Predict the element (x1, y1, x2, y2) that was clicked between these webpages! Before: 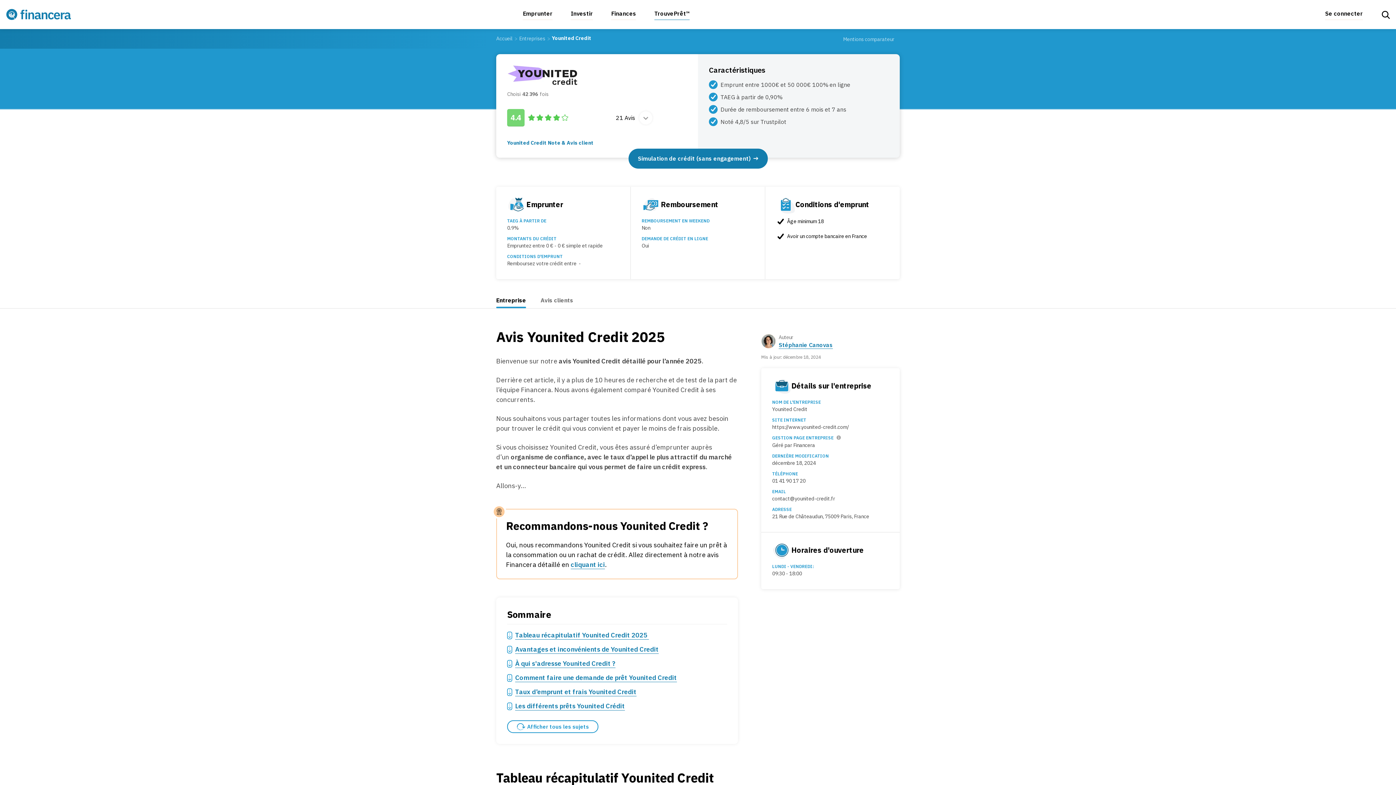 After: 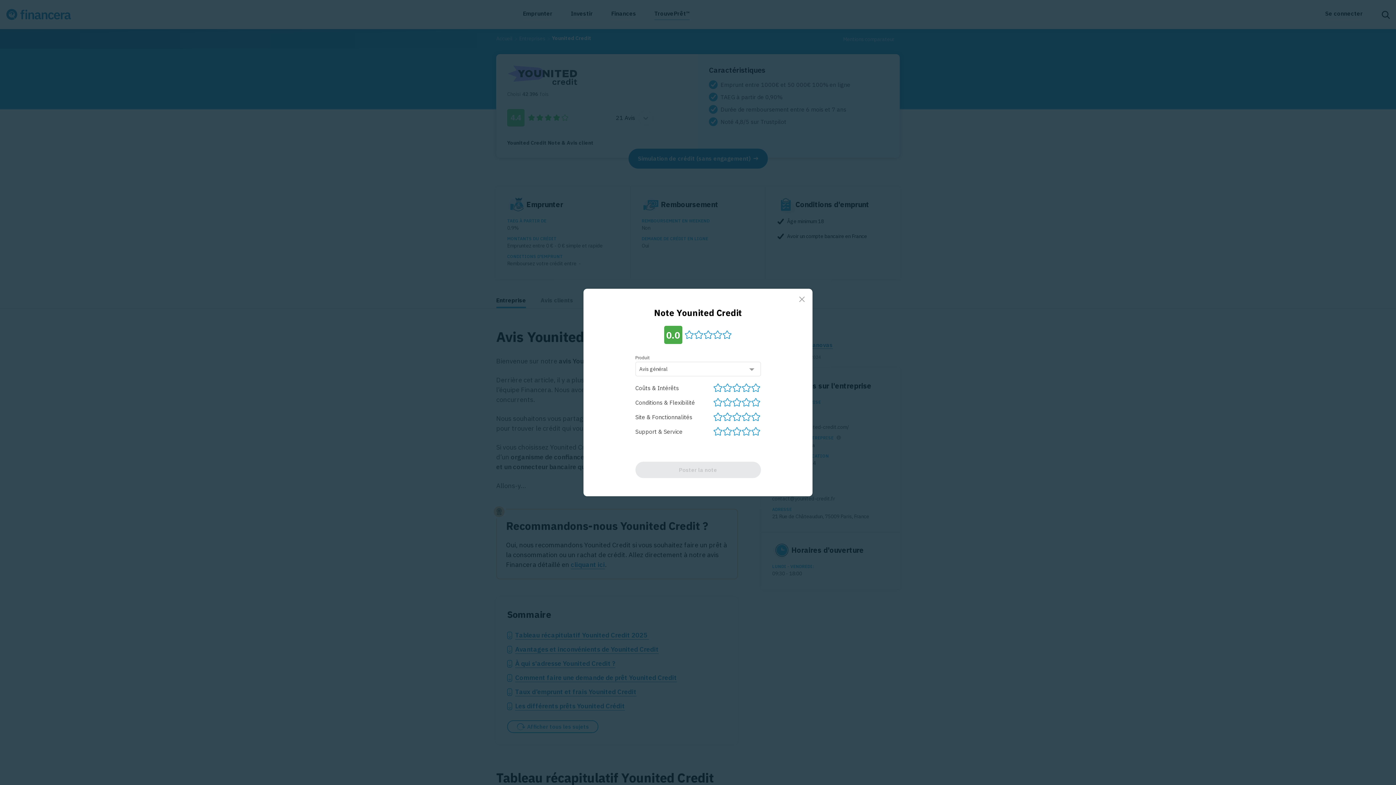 Action: bbox: (507, 139, 593, 146) label: Younited Credit Note & Avis client